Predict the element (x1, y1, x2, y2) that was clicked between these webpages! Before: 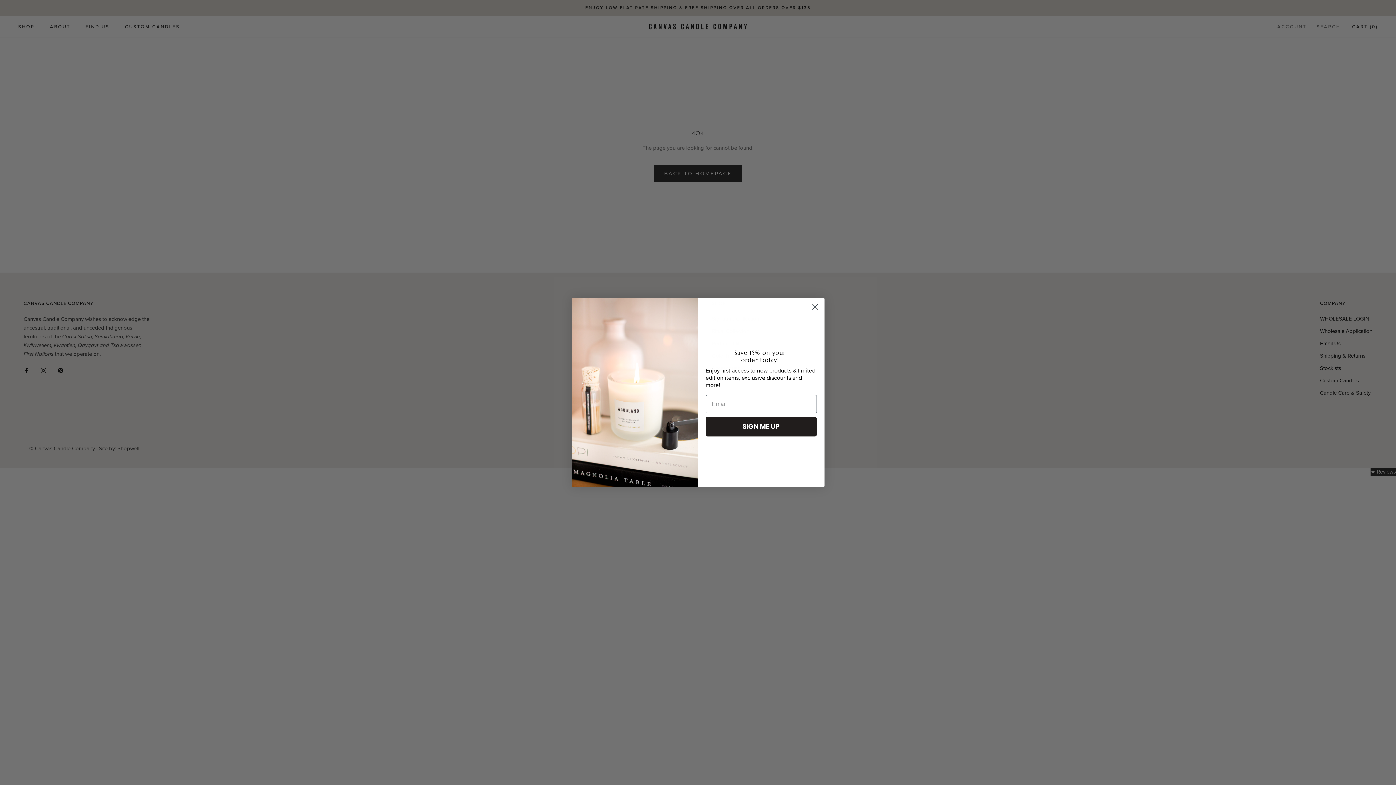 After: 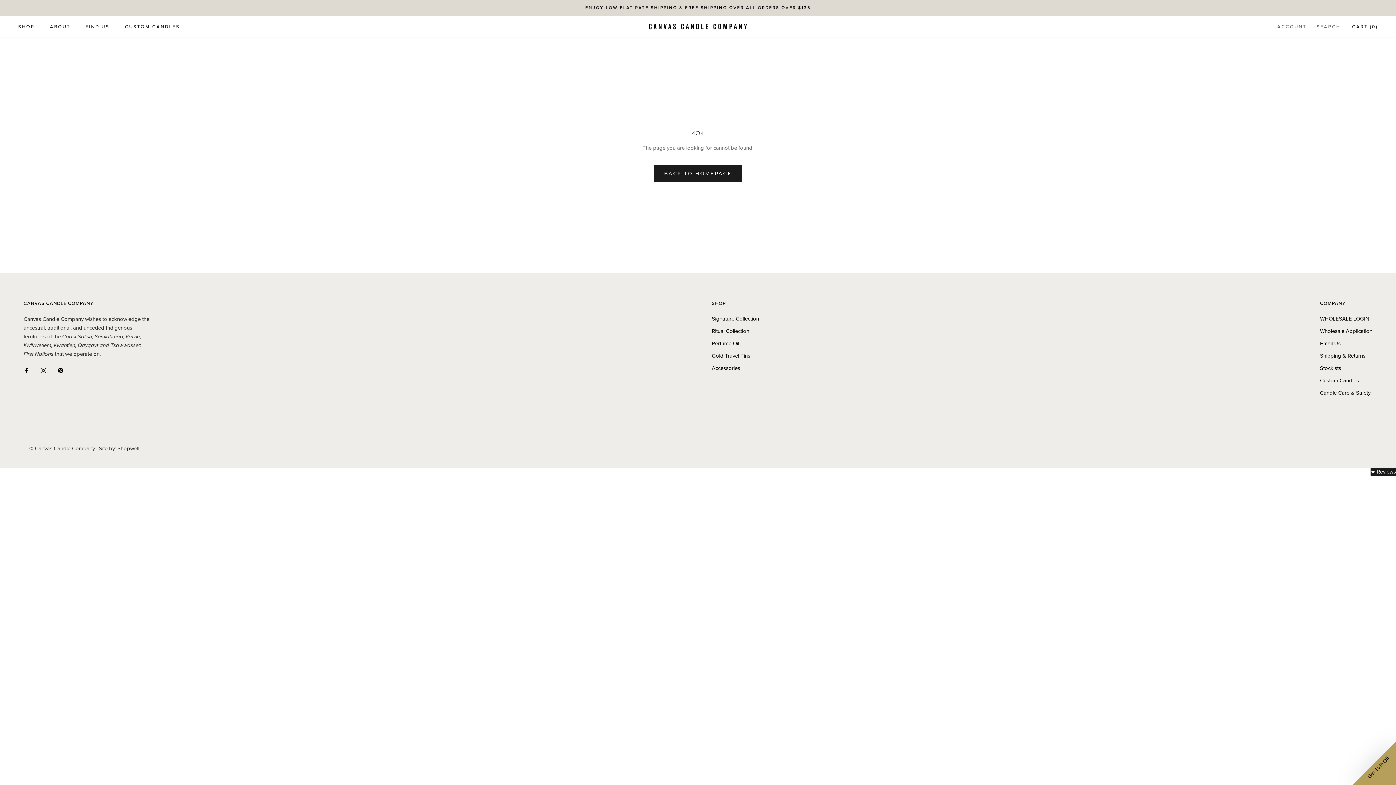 Action: label: Close dialog bbox: (808, 300, 821, 313)